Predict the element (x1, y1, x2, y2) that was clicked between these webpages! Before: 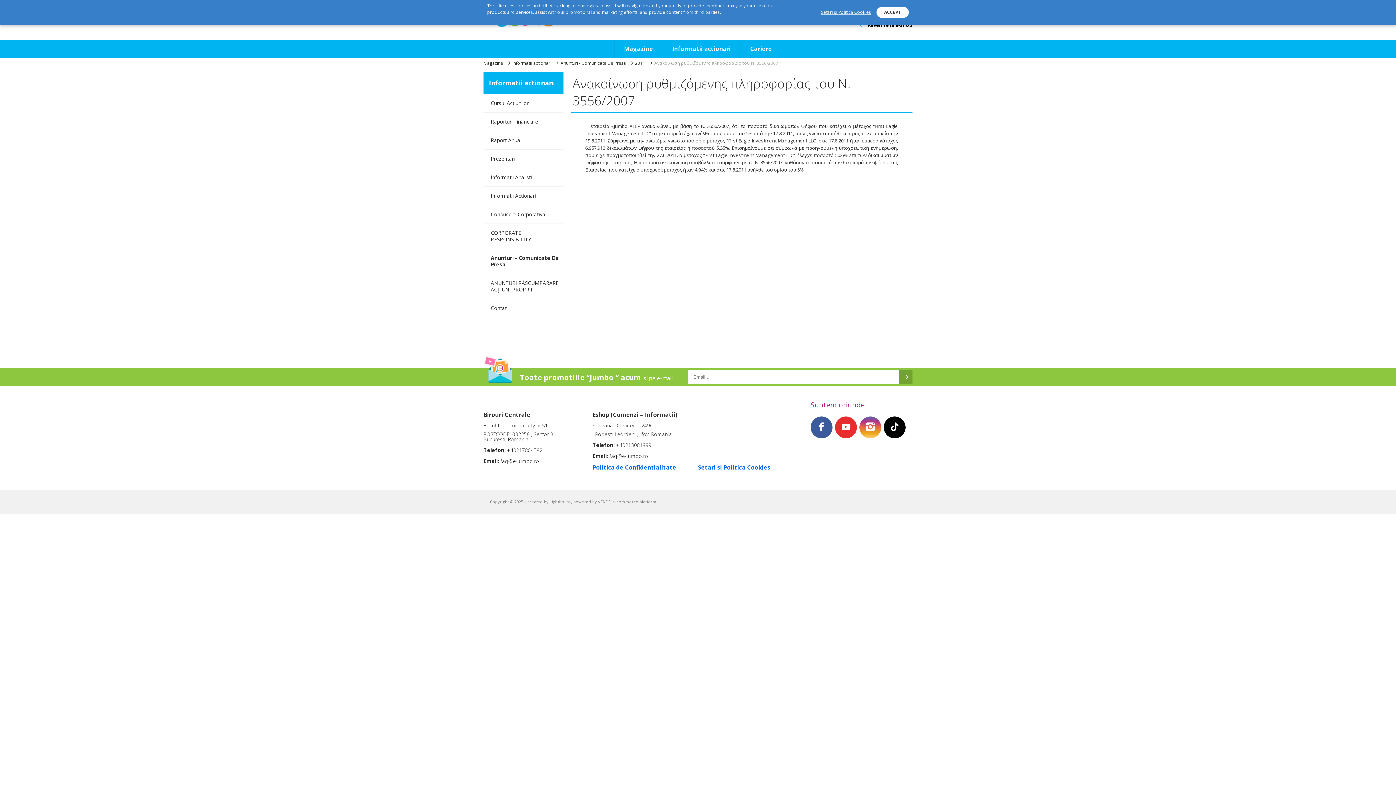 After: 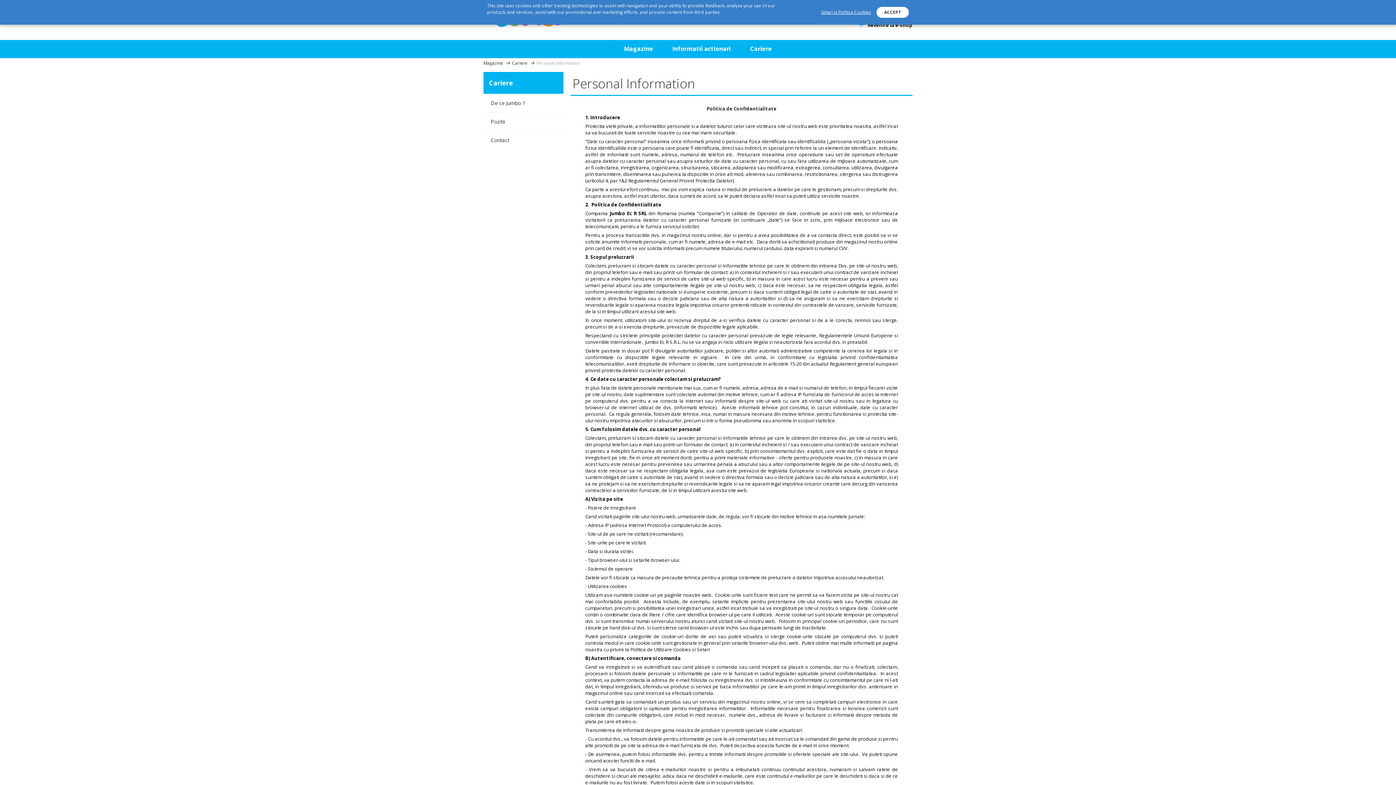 Action: bbox: (592, 464, 676, 470) label: Politica de Confidentialitate